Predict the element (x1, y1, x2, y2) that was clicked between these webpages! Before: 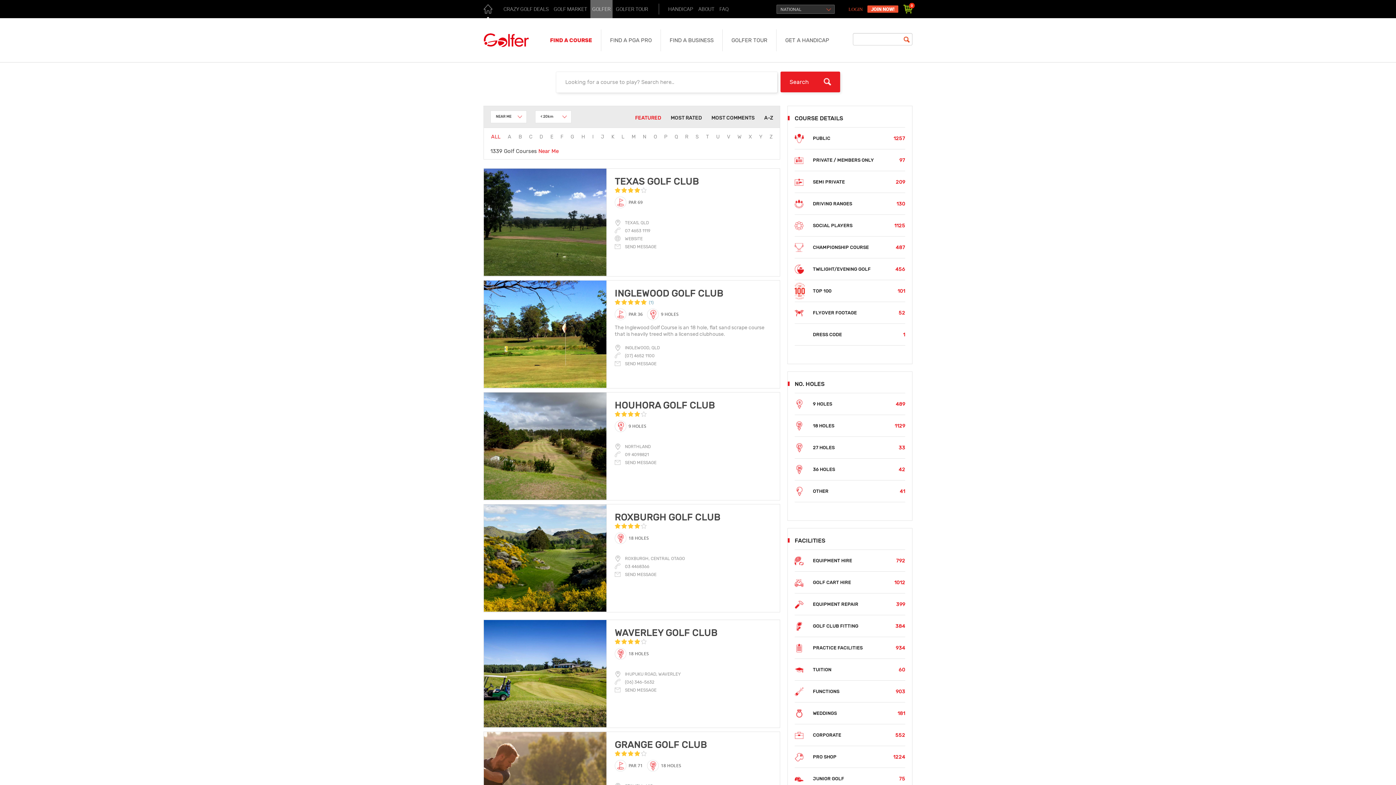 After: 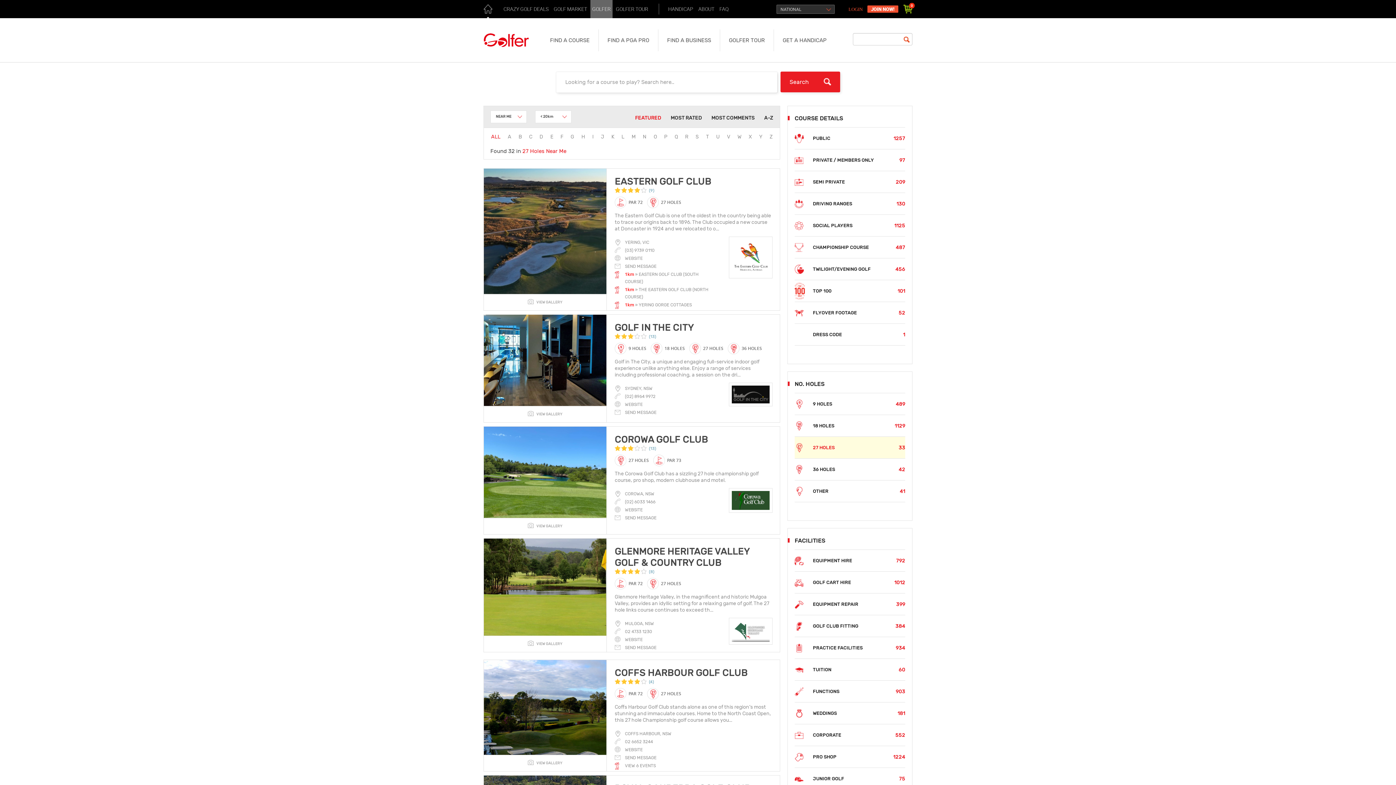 Action: bbox: (794, 437, 905, 458) label: 27 HOLES
33